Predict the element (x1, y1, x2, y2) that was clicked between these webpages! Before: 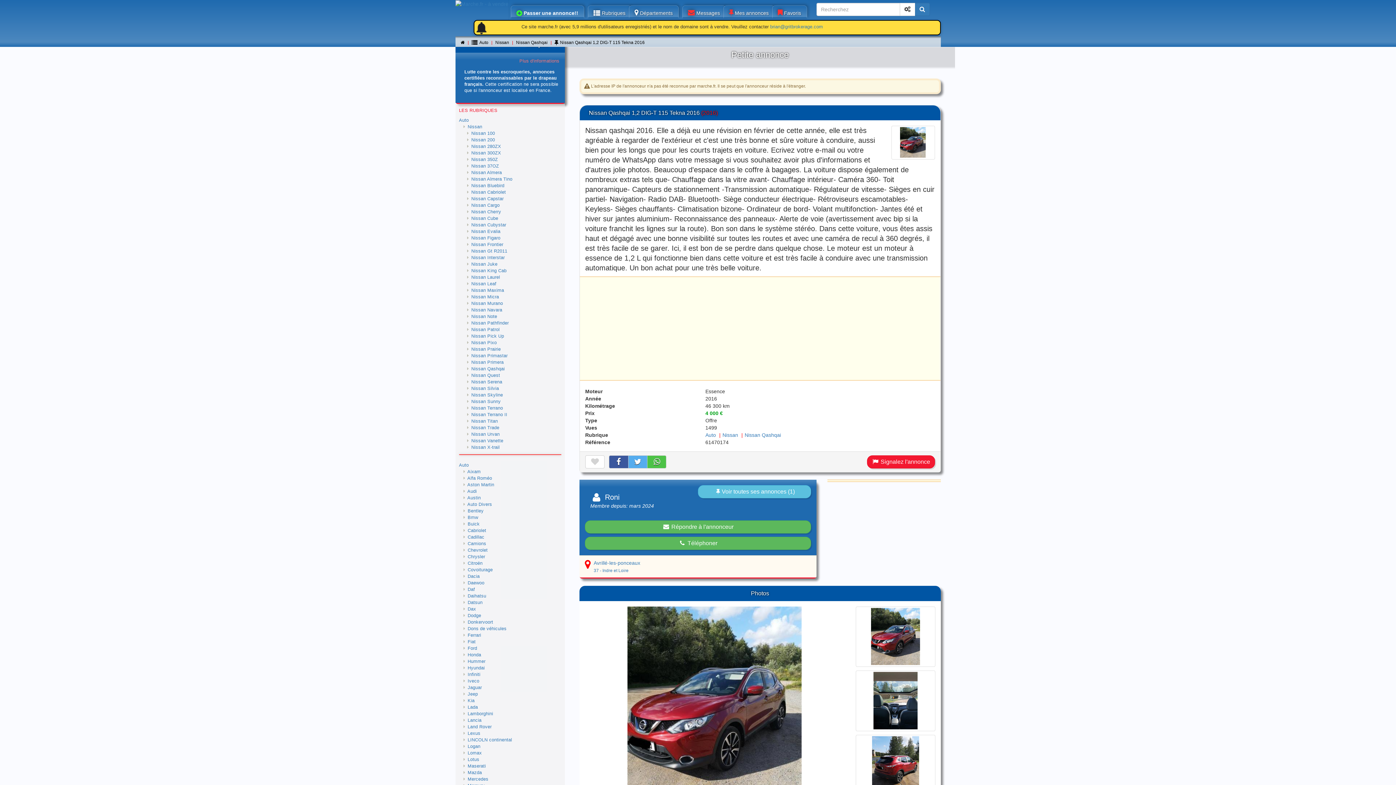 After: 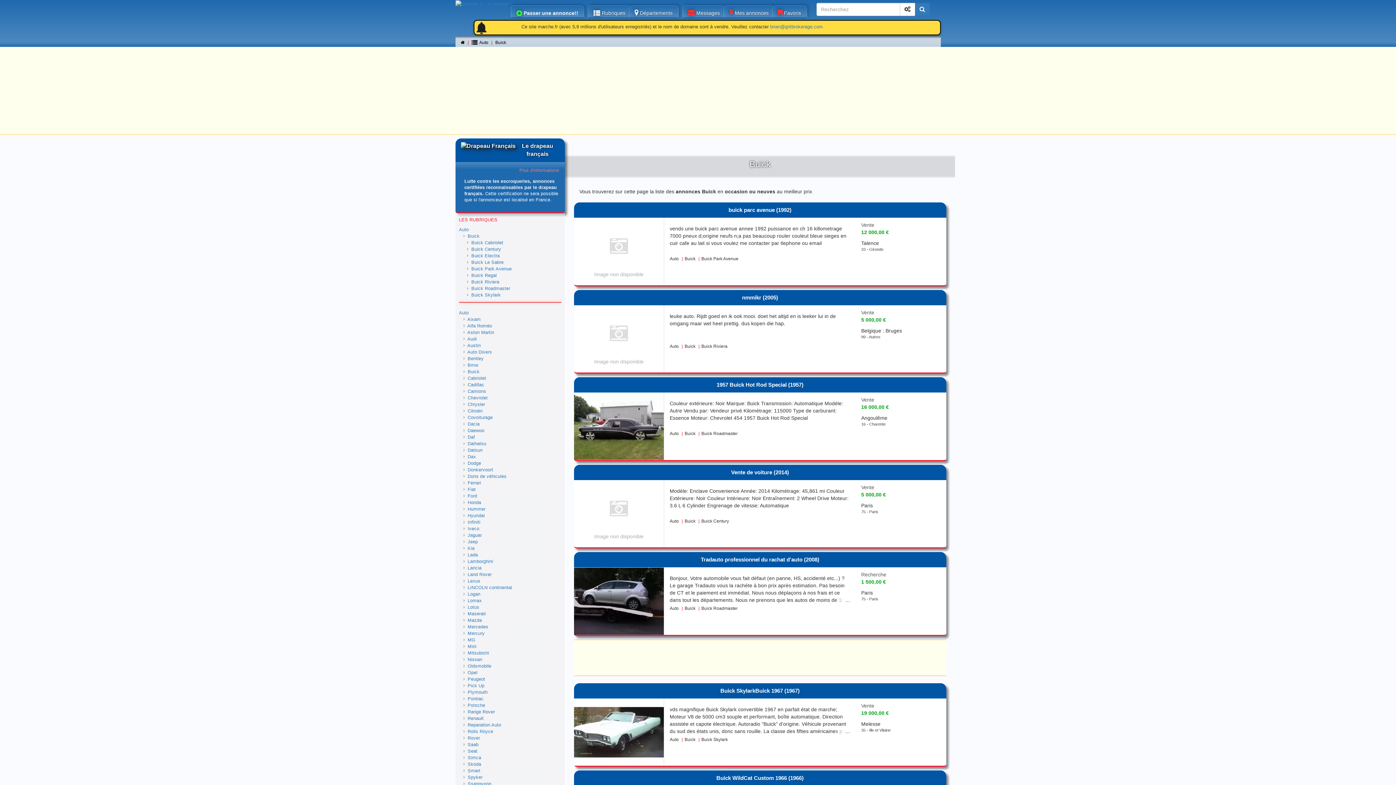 Action: label: Buick bbox: (467, 521, 479, 526)